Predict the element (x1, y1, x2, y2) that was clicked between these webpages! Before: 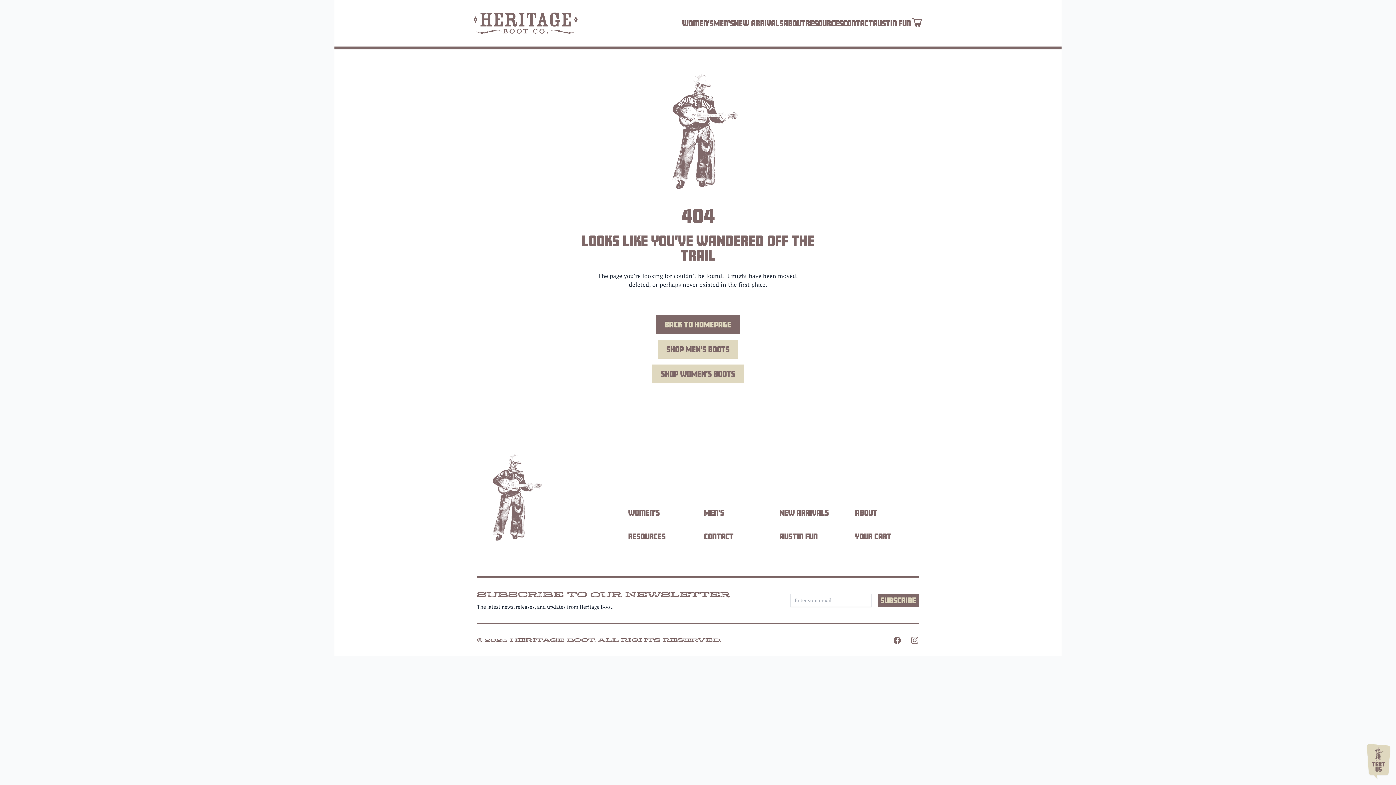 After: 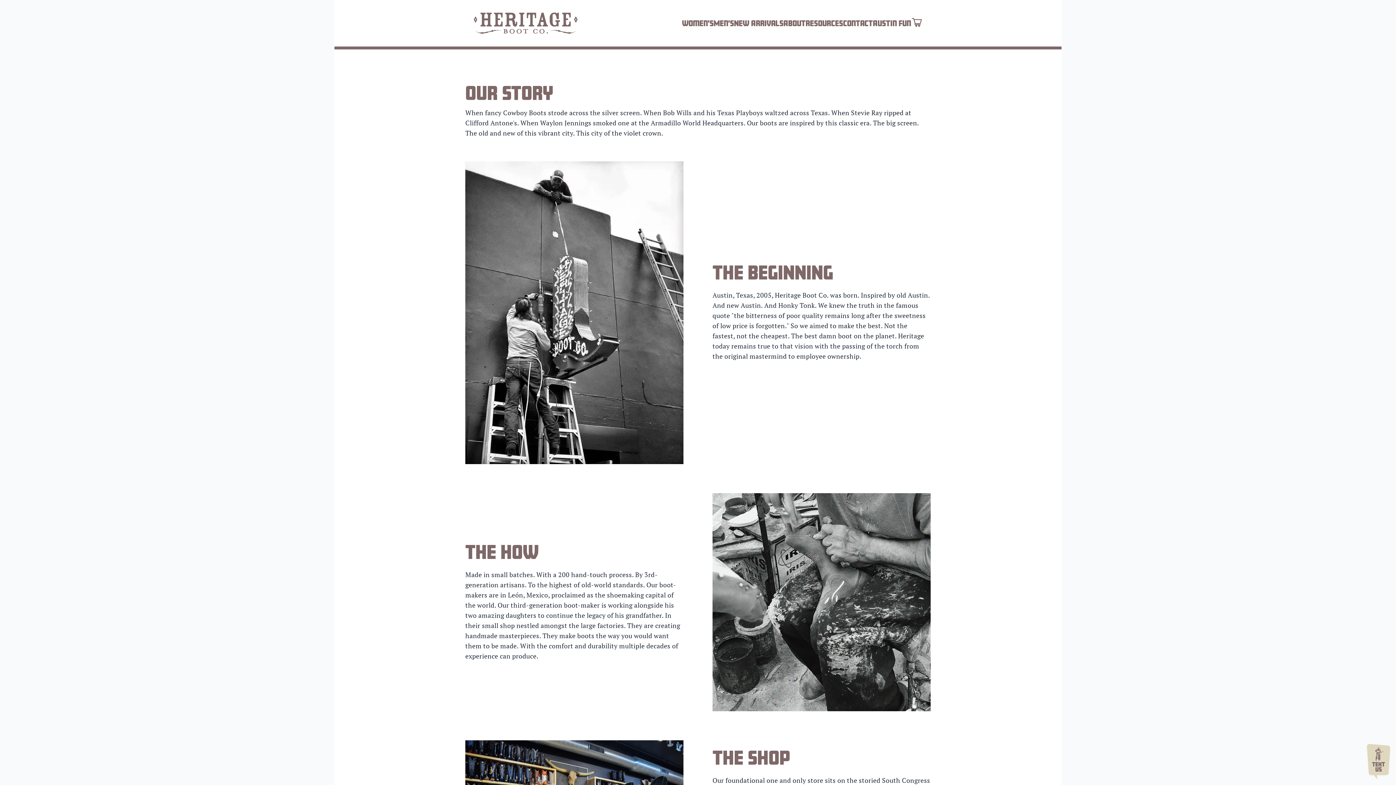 Action: bbox: (855, 509, 877, 516) label: About